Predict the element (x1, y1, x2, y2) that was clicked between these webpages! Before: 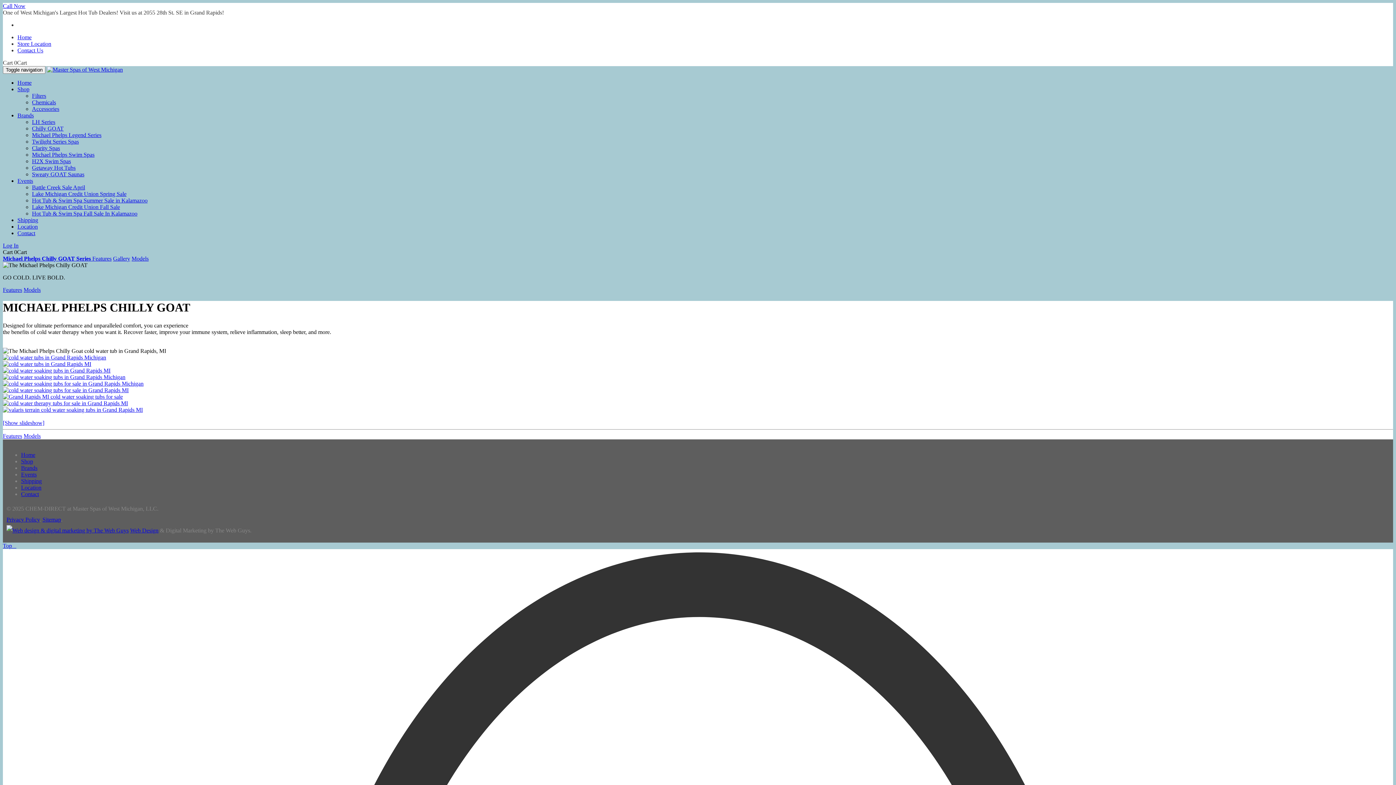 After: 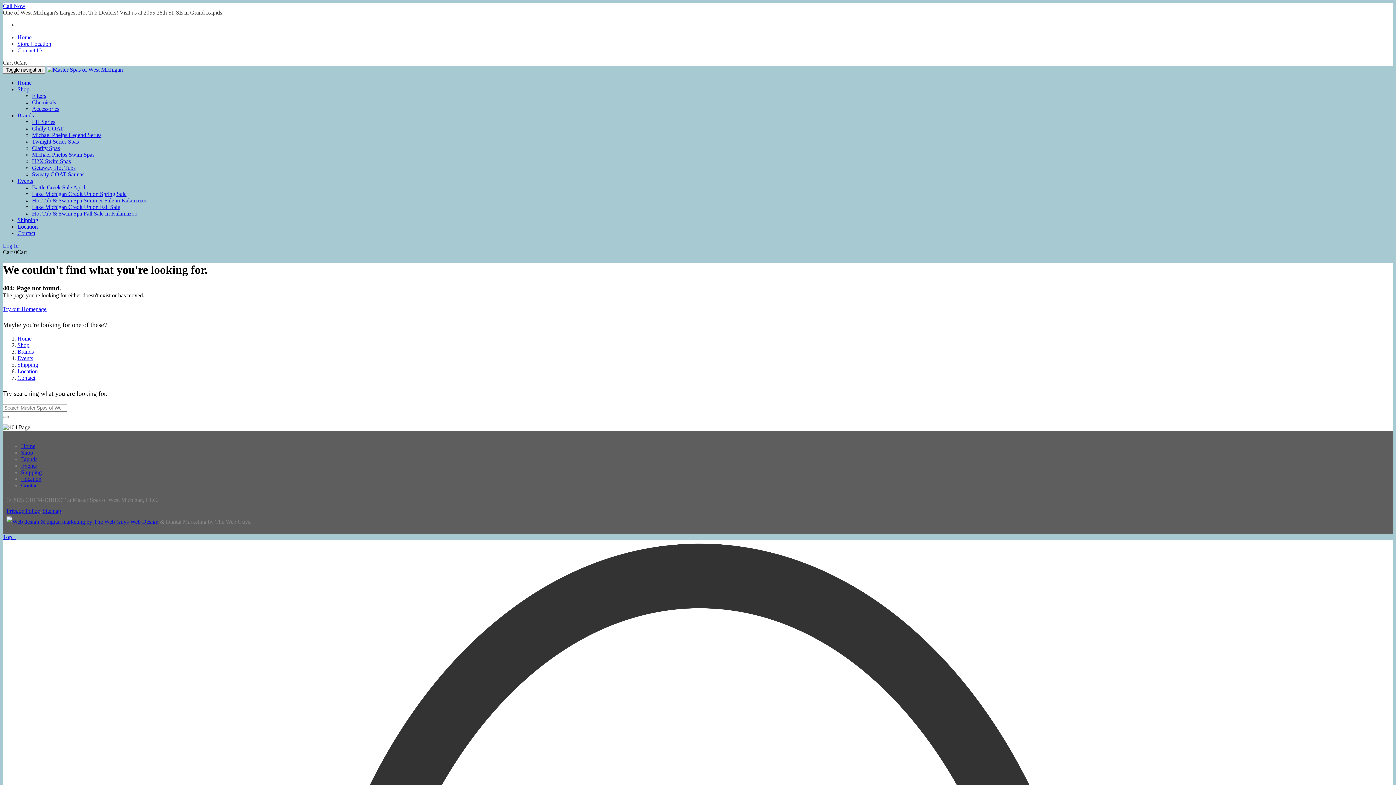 Action: bbox: (2, 374, 125, 380)